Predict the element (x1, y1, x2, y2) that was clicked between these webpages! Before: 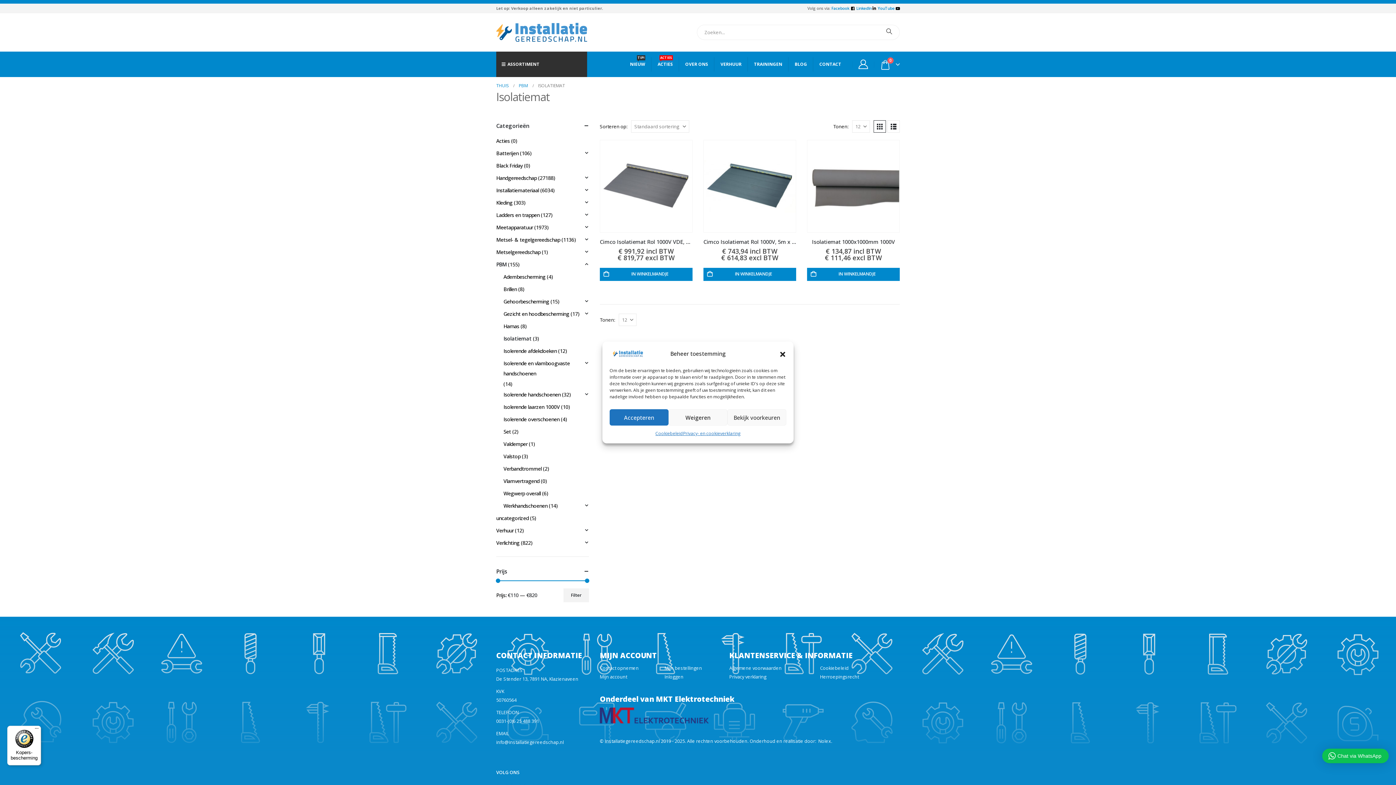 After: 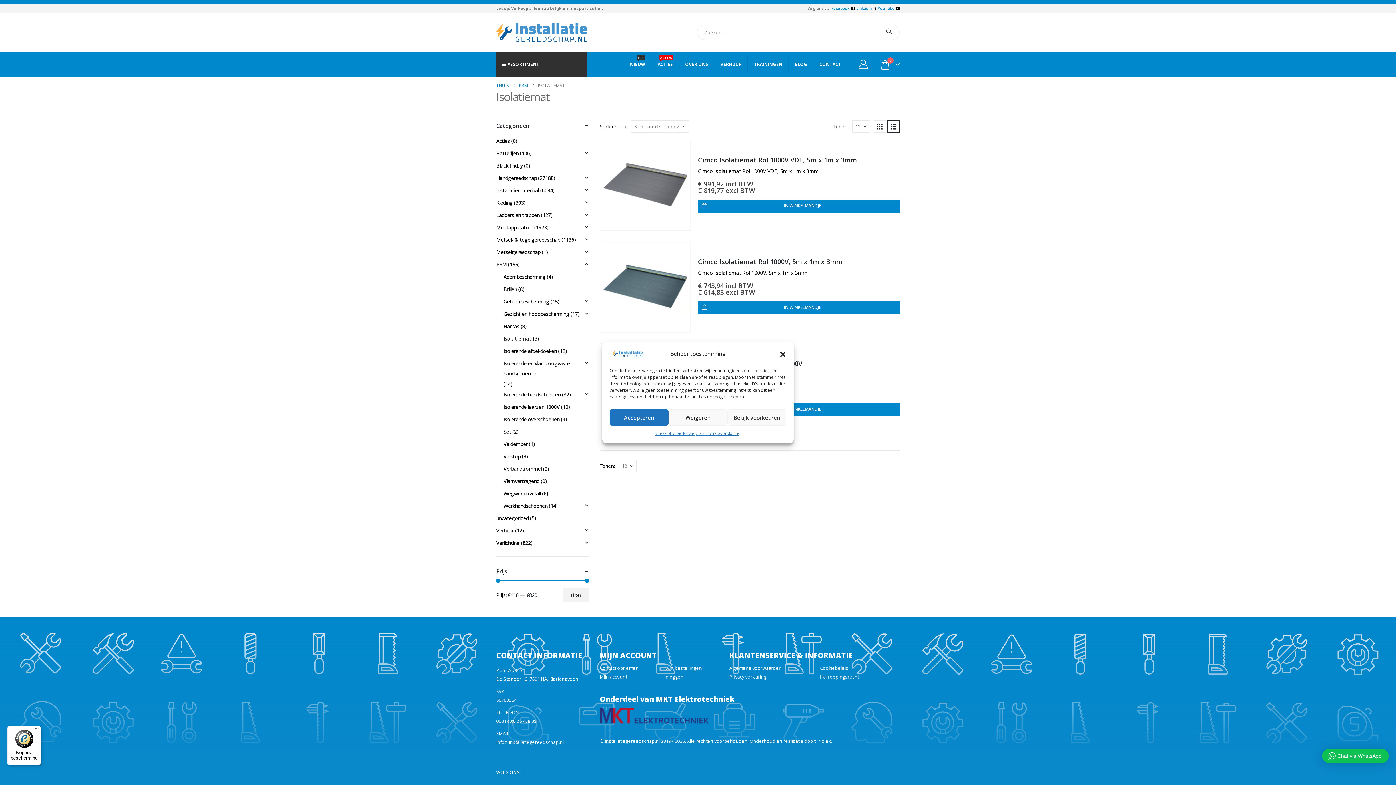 Action: bbox: (887, 120, 900, 132) label: View as list